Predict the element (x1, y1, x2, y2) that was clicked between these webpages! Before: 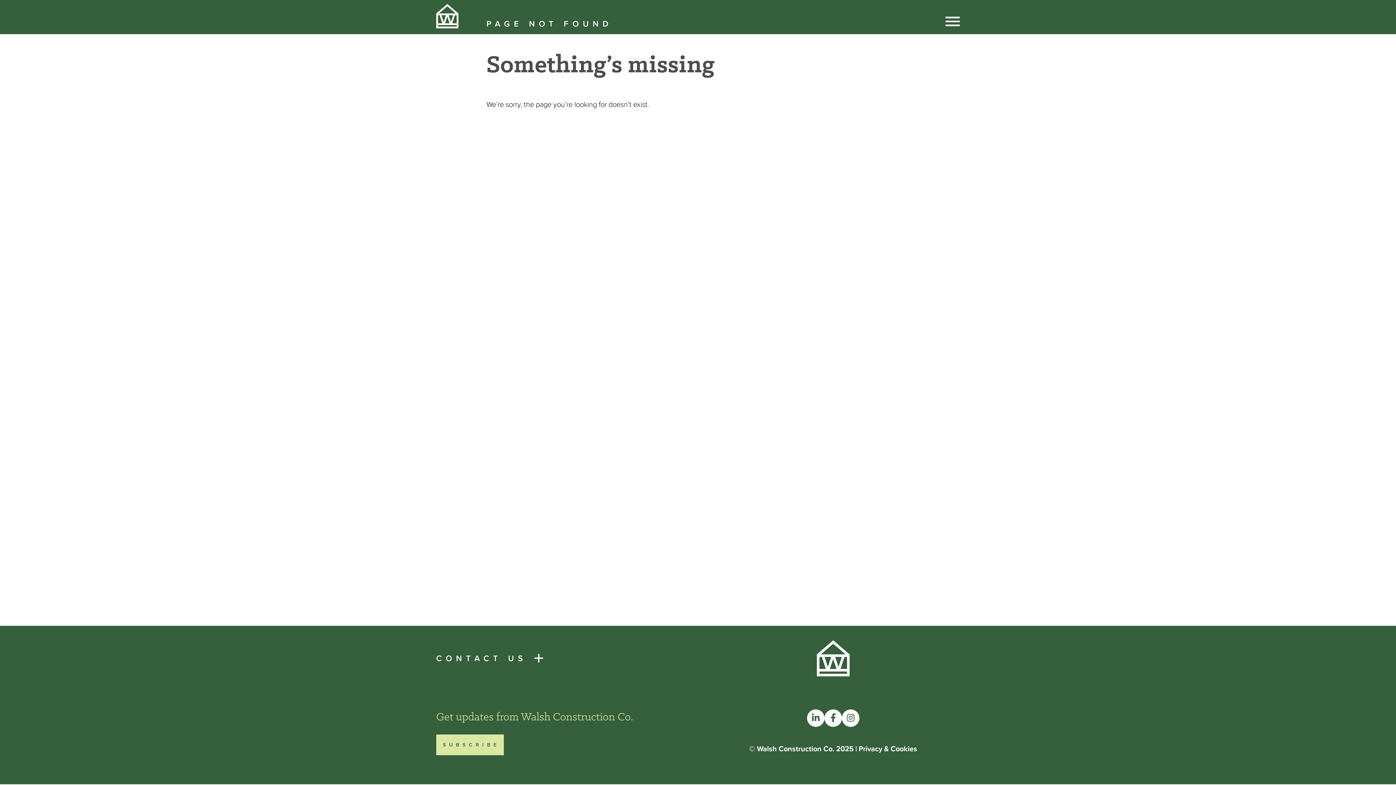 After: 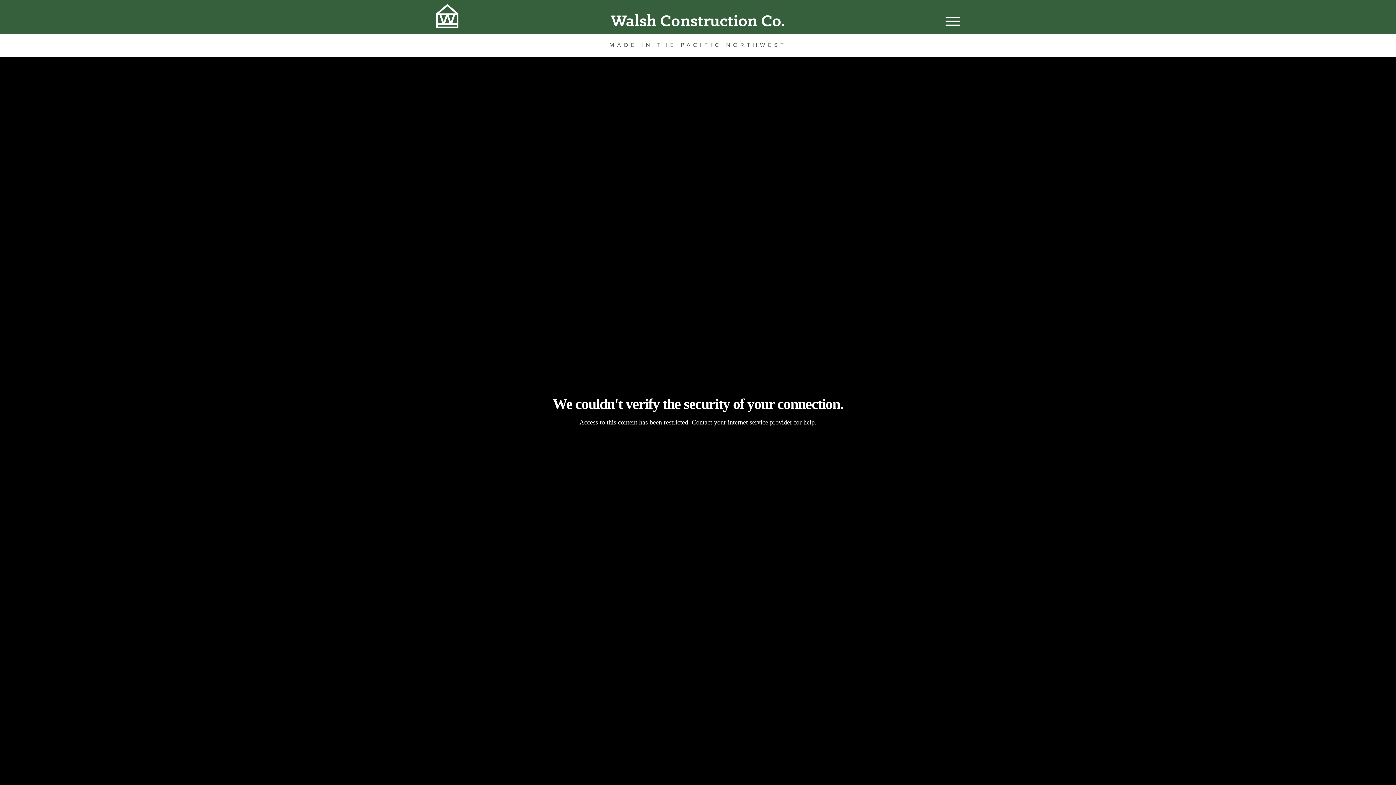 Action: bbox: (817, 668, 849, 679)